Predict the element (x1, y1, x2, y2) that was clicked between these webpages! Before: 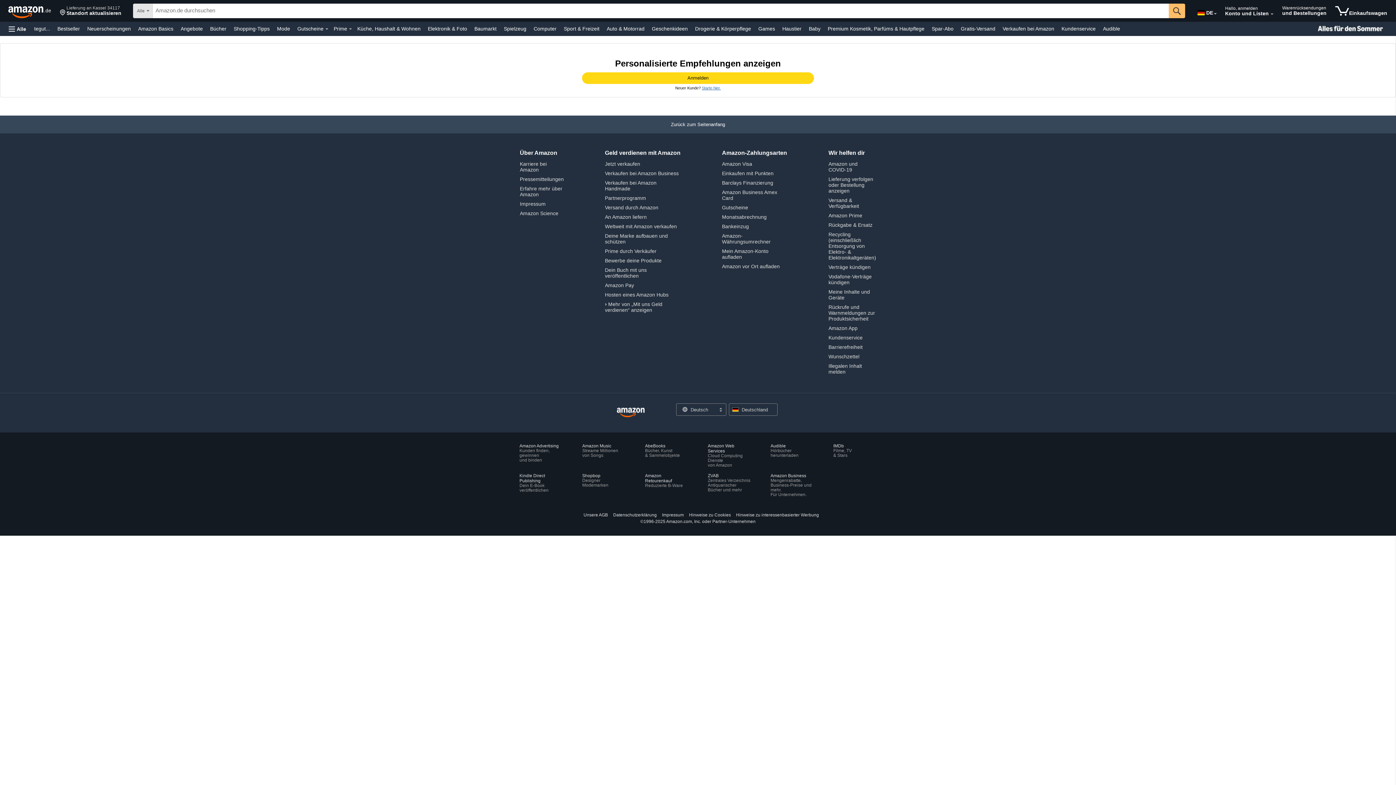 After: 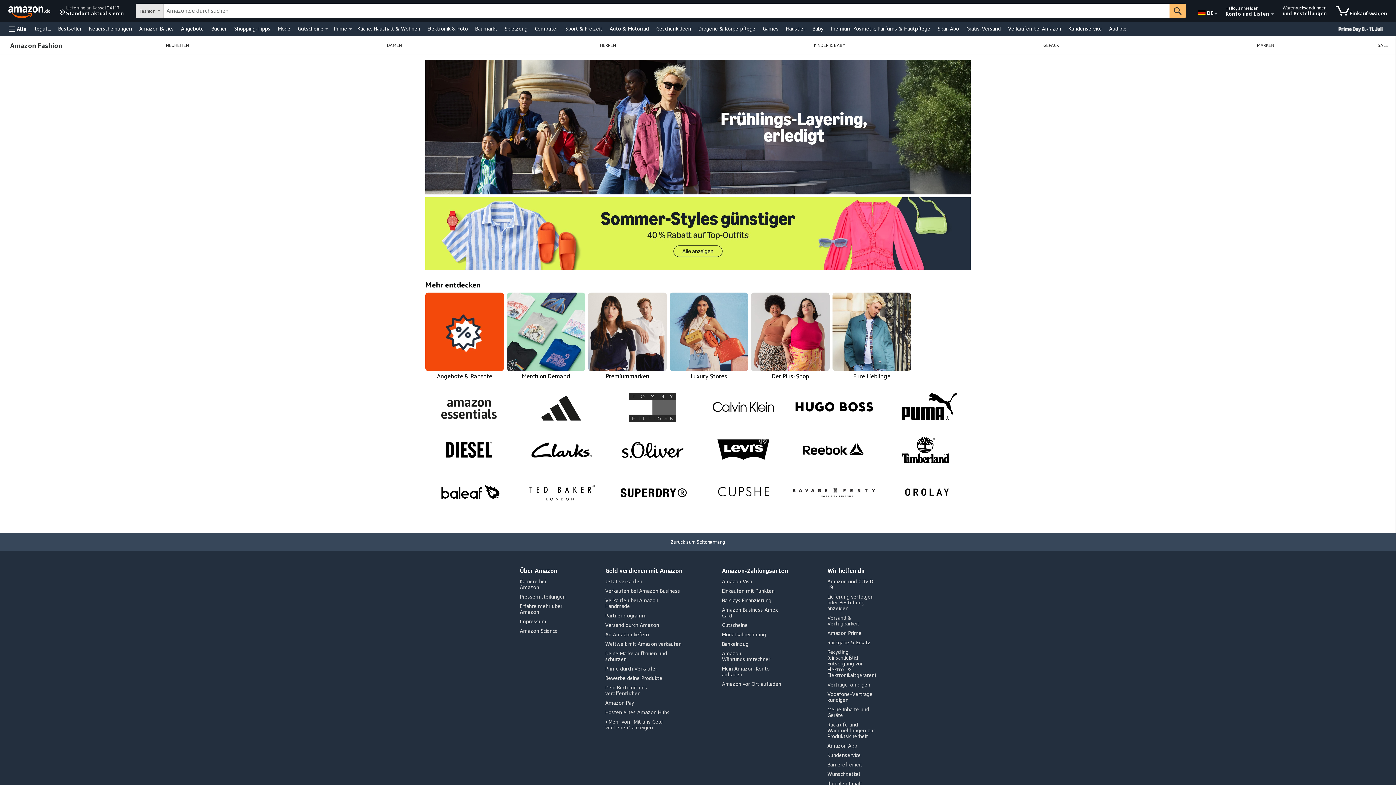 Action: bbox: (275, 23, 292, 33) label: Mode